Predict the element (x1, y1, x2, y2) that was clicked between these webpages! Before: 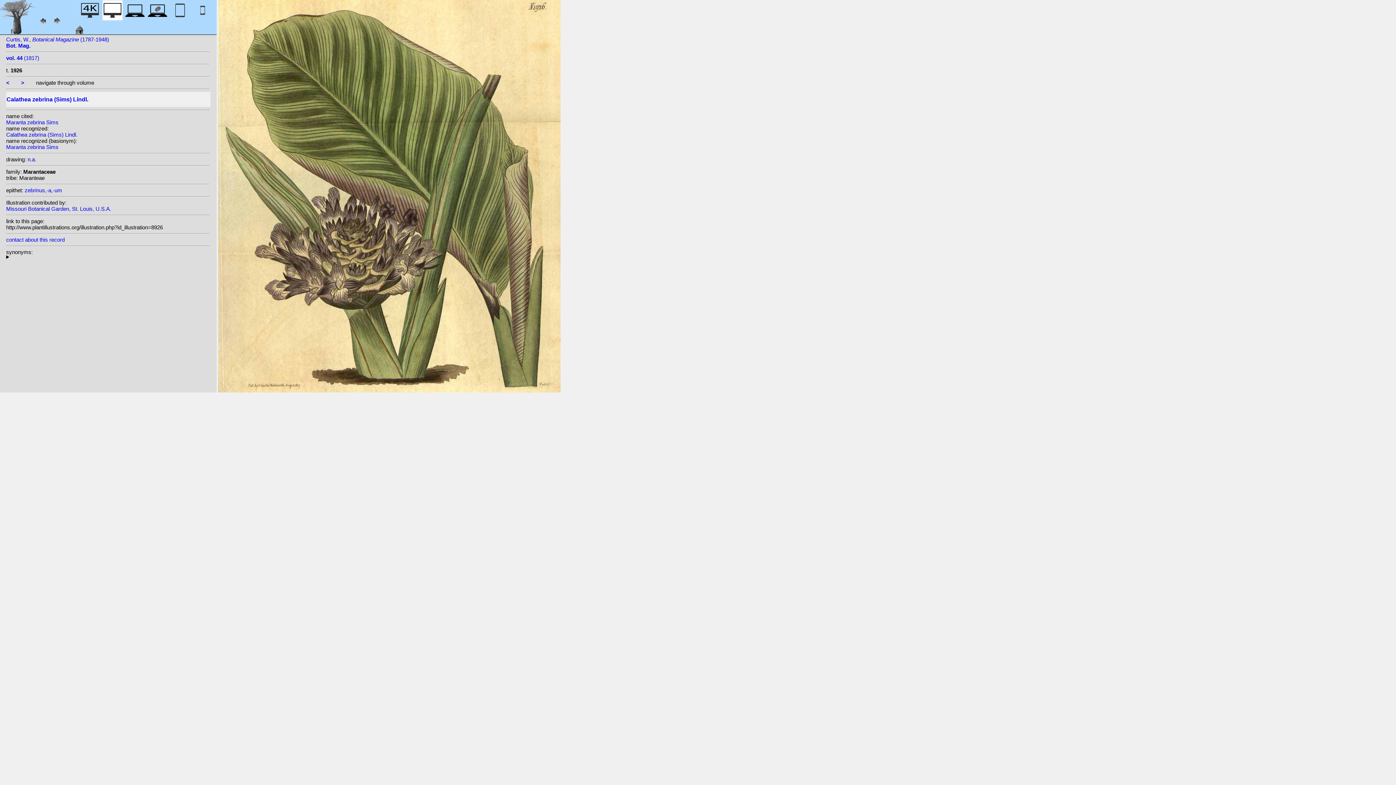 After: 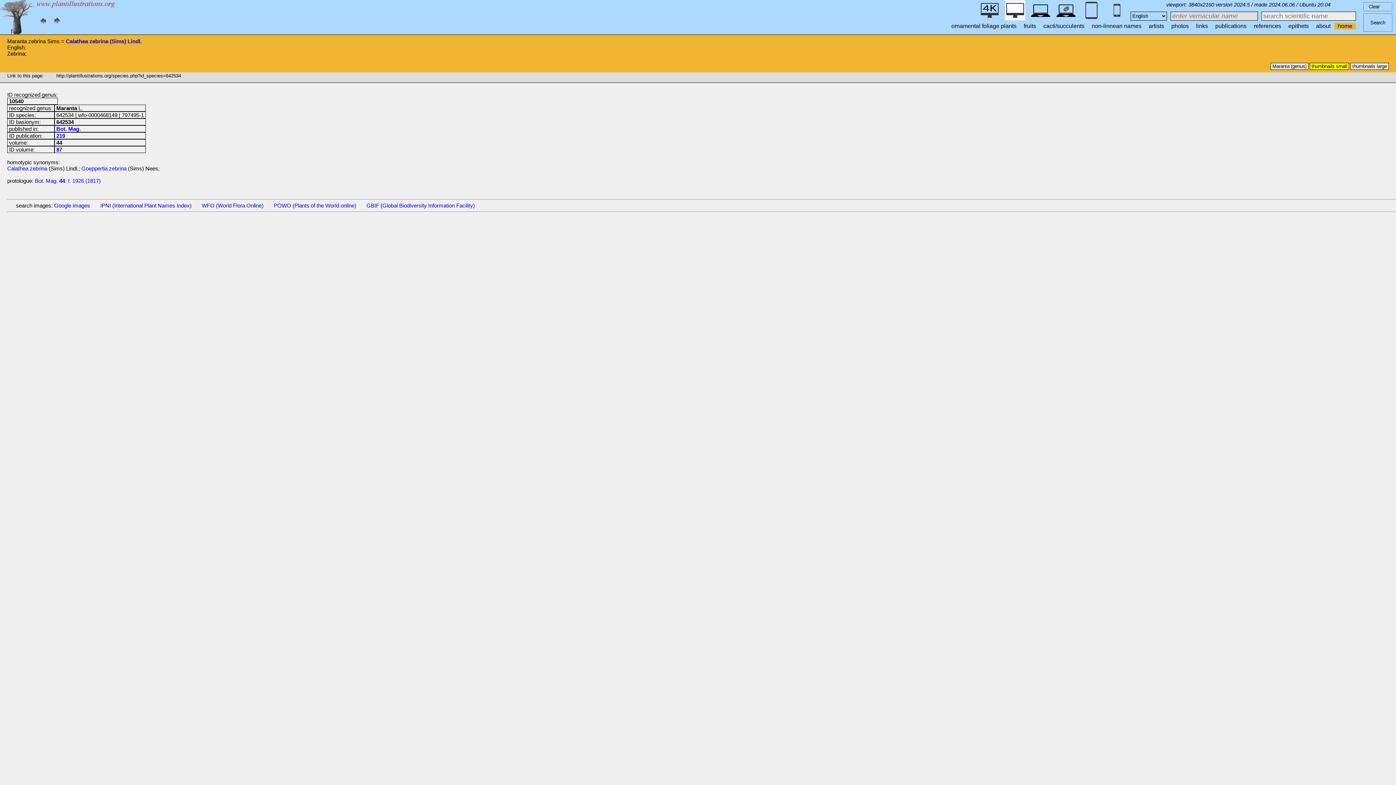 Action: label: Maranta zebrina Sims bbox: (6, 144, 58, 150)